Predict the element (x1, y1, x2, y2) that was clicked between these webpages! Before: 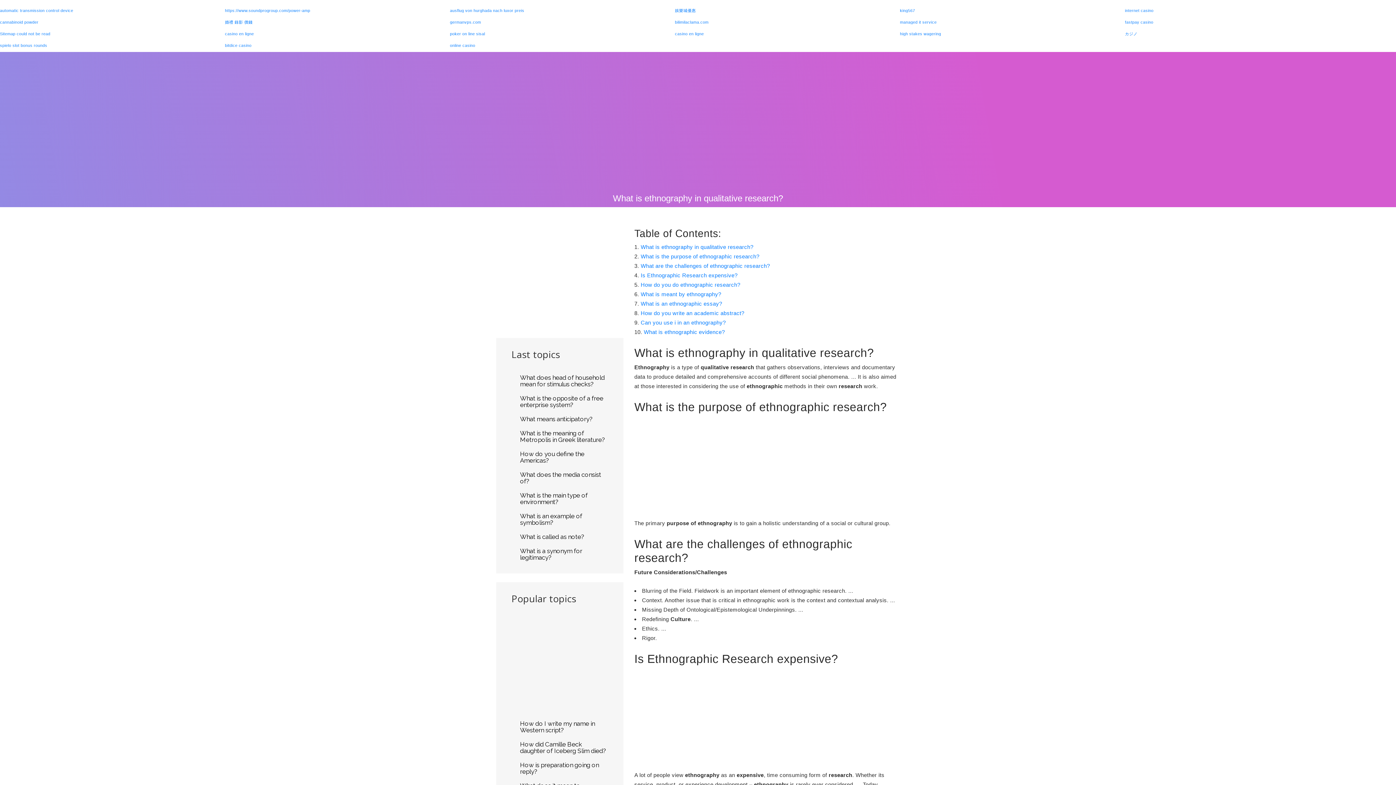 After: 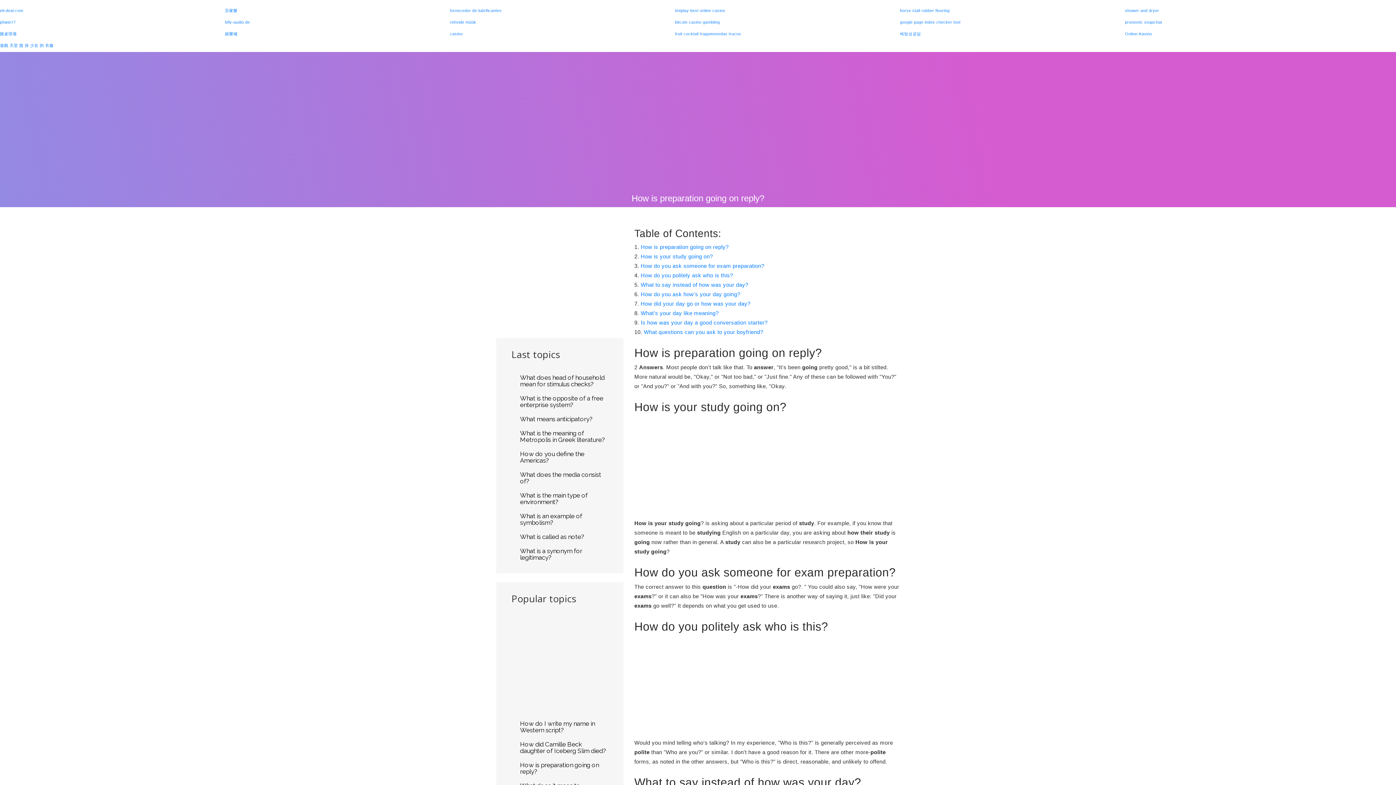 Action: bbox: (520, 762, 607, 775) label: How is preparation going on reply?